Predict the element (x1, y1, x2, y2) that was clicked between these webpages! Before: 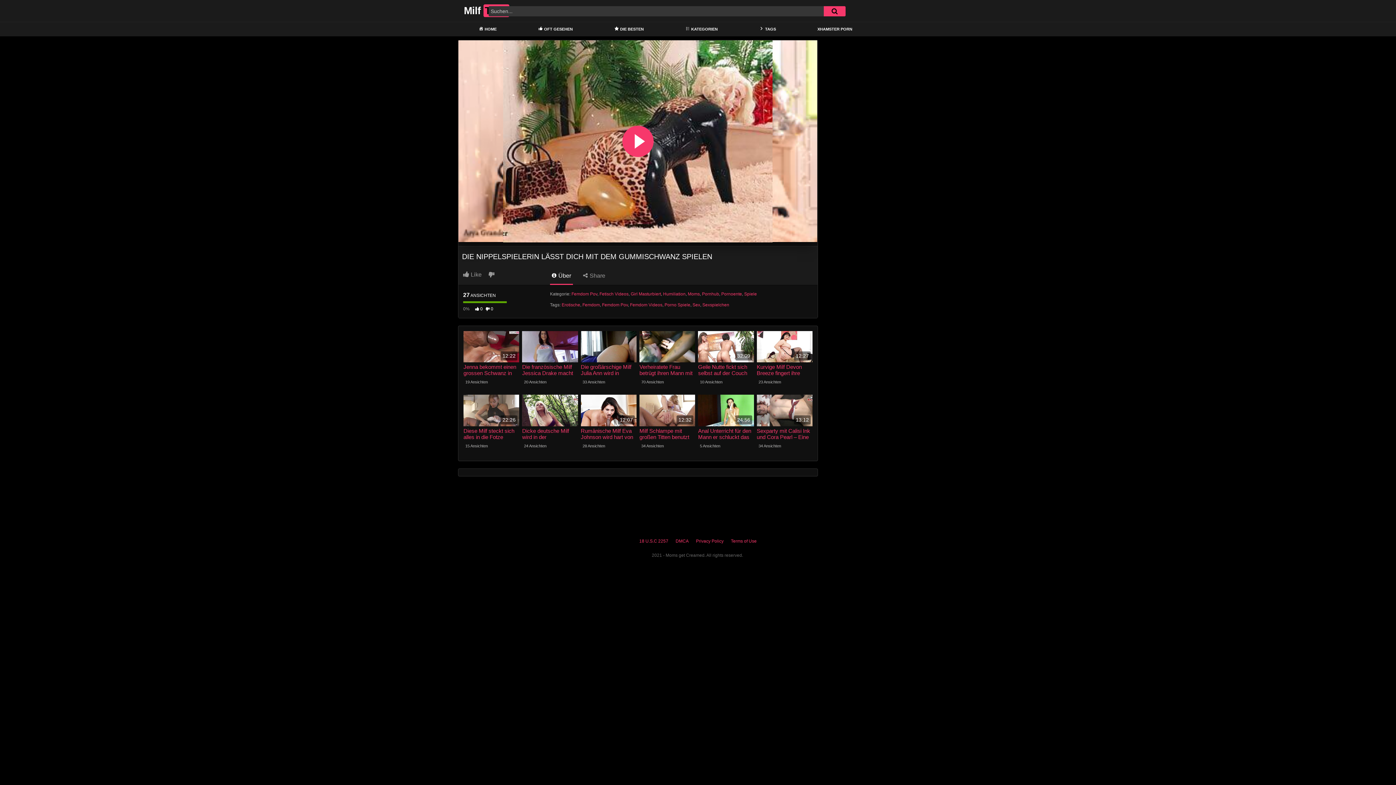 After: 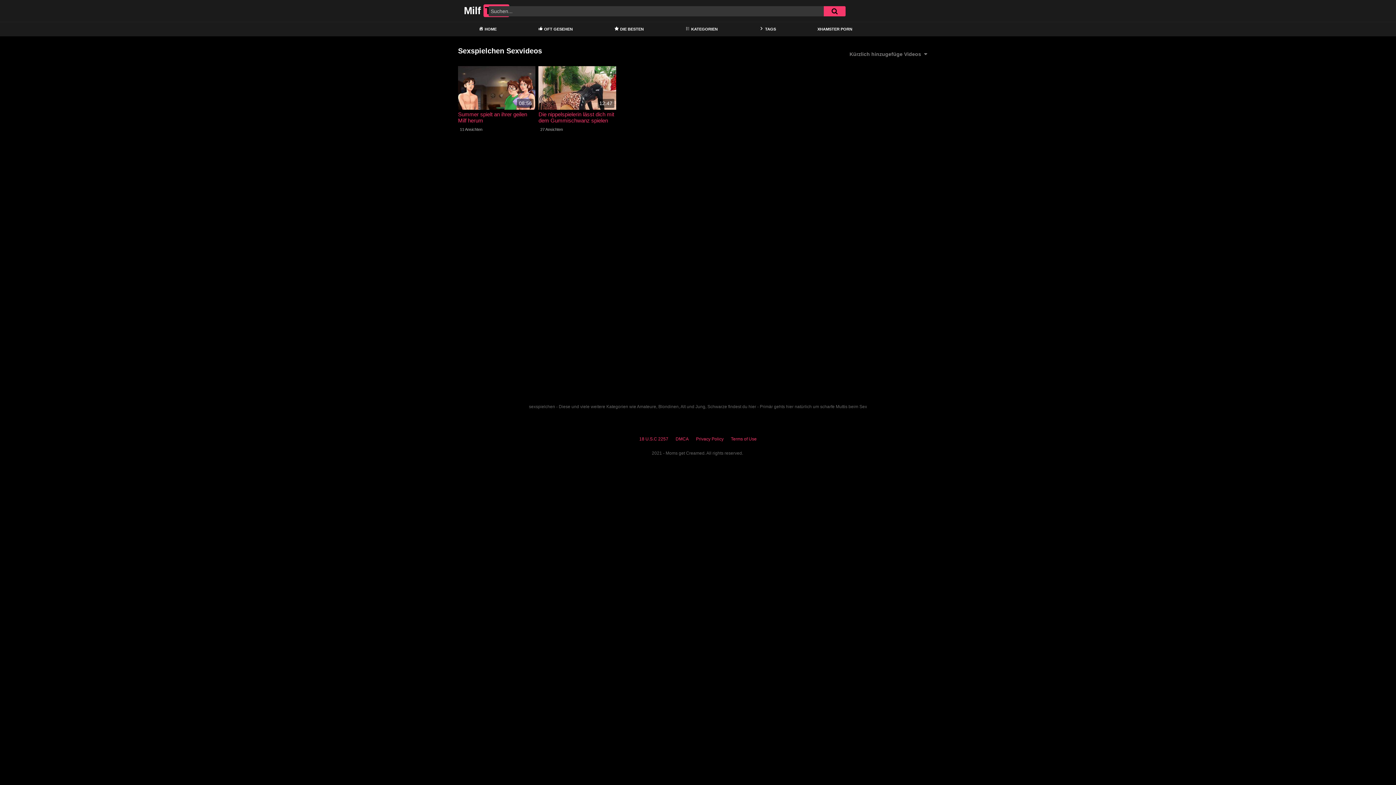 Action: bbox: (702, 302, 729, 307) label: Sexspielchen